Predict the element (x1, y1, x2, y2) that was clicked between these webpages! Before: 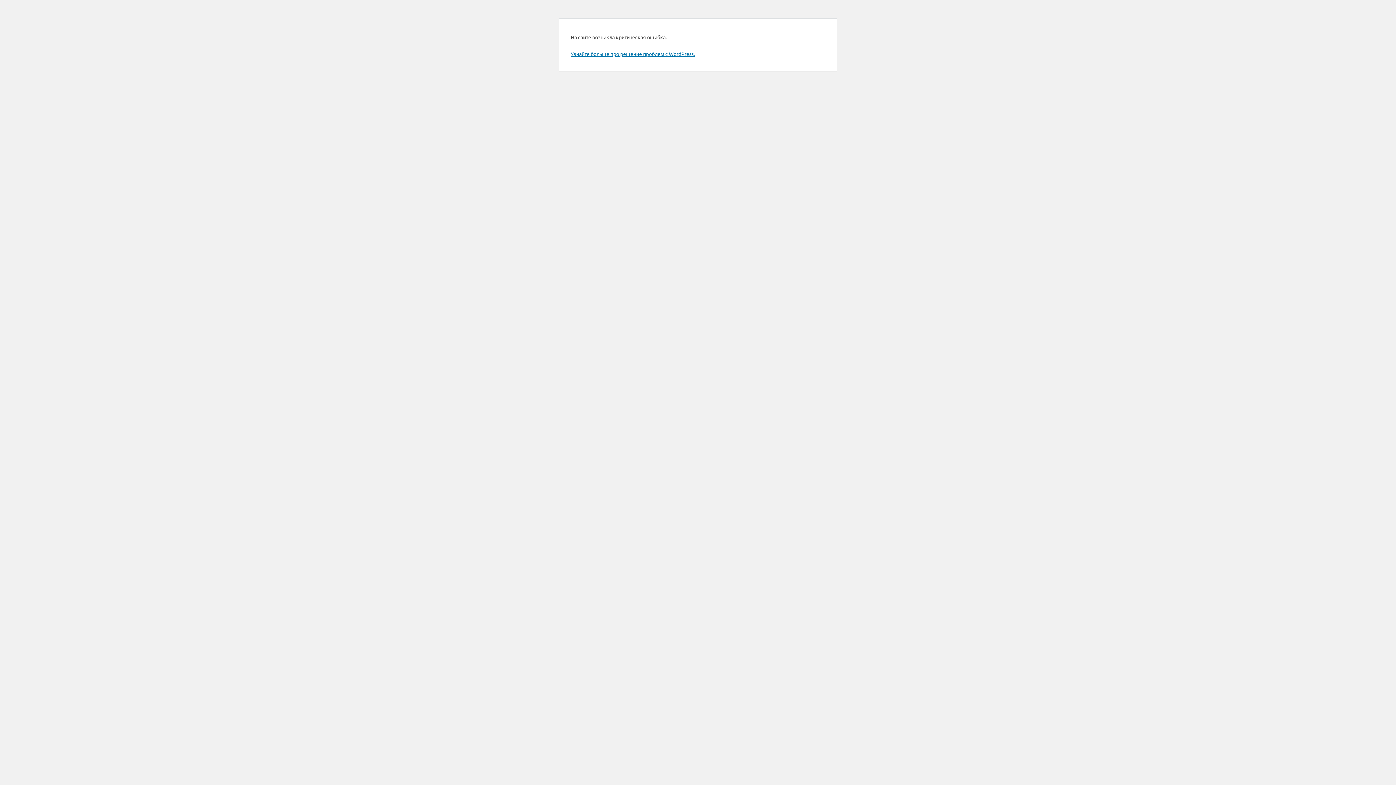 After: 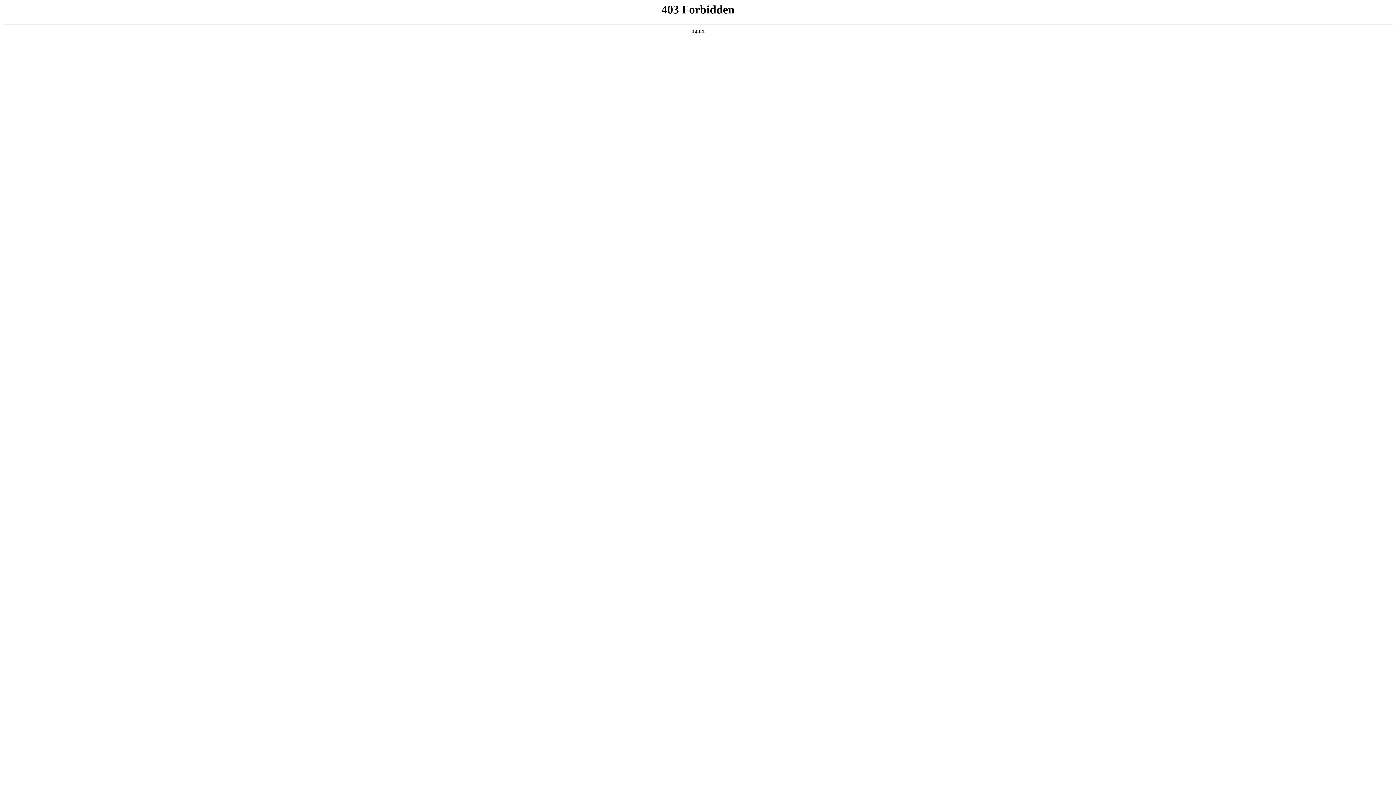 Action: bbox: (570, 50, 694, 57) label: Узнайте больше про решение проблем с WordPress.